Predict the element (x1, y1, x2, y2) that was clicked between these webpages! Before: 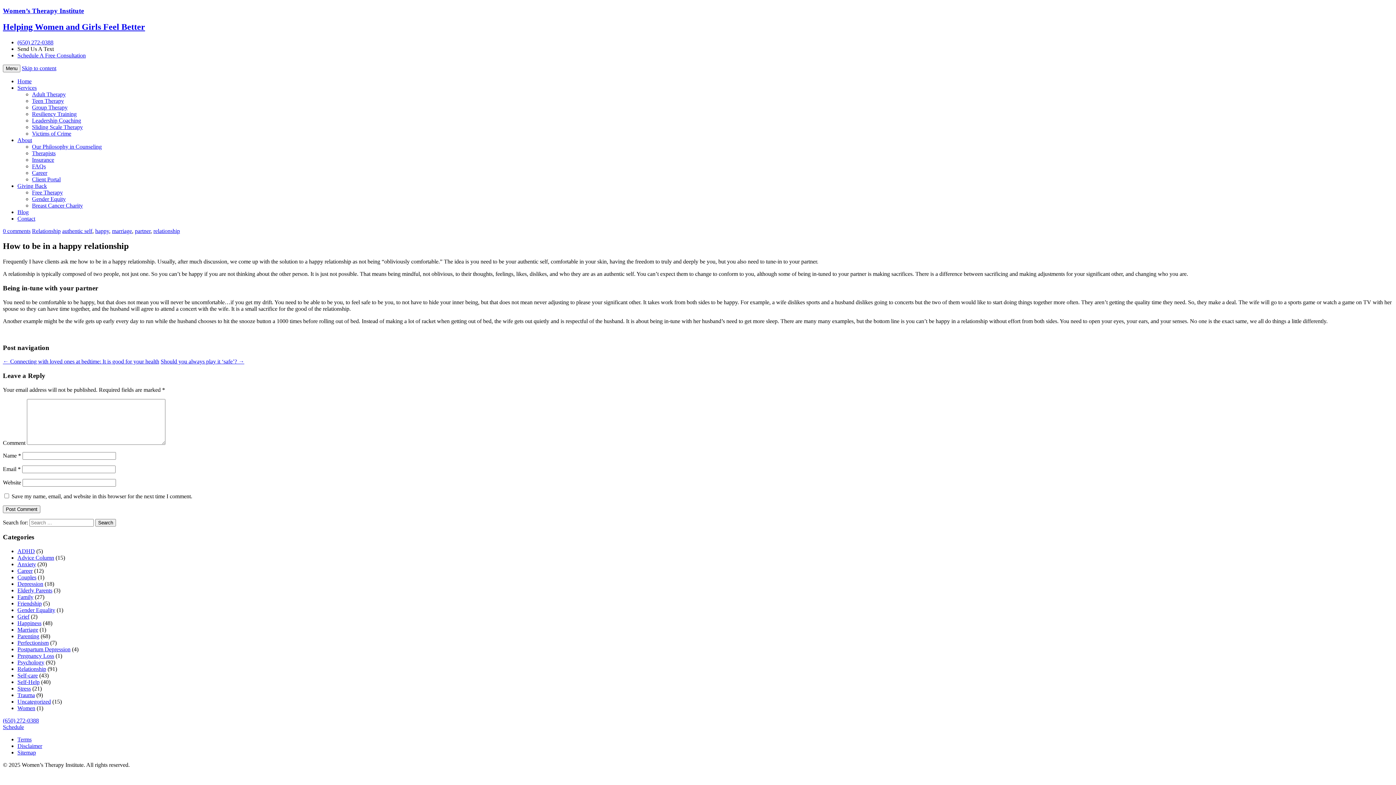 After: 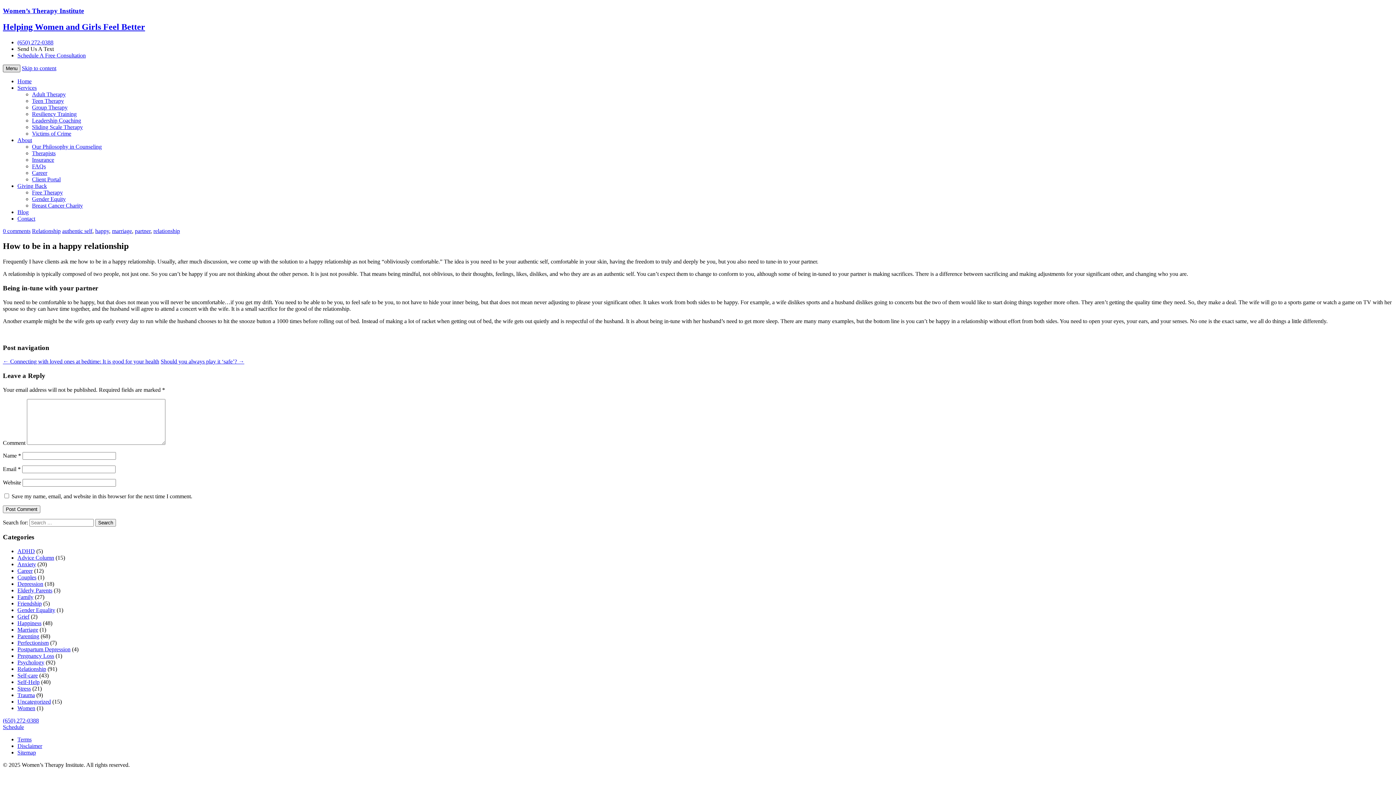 Action: label: Toggle Navigation bbox: (2, 64, 20, 72)